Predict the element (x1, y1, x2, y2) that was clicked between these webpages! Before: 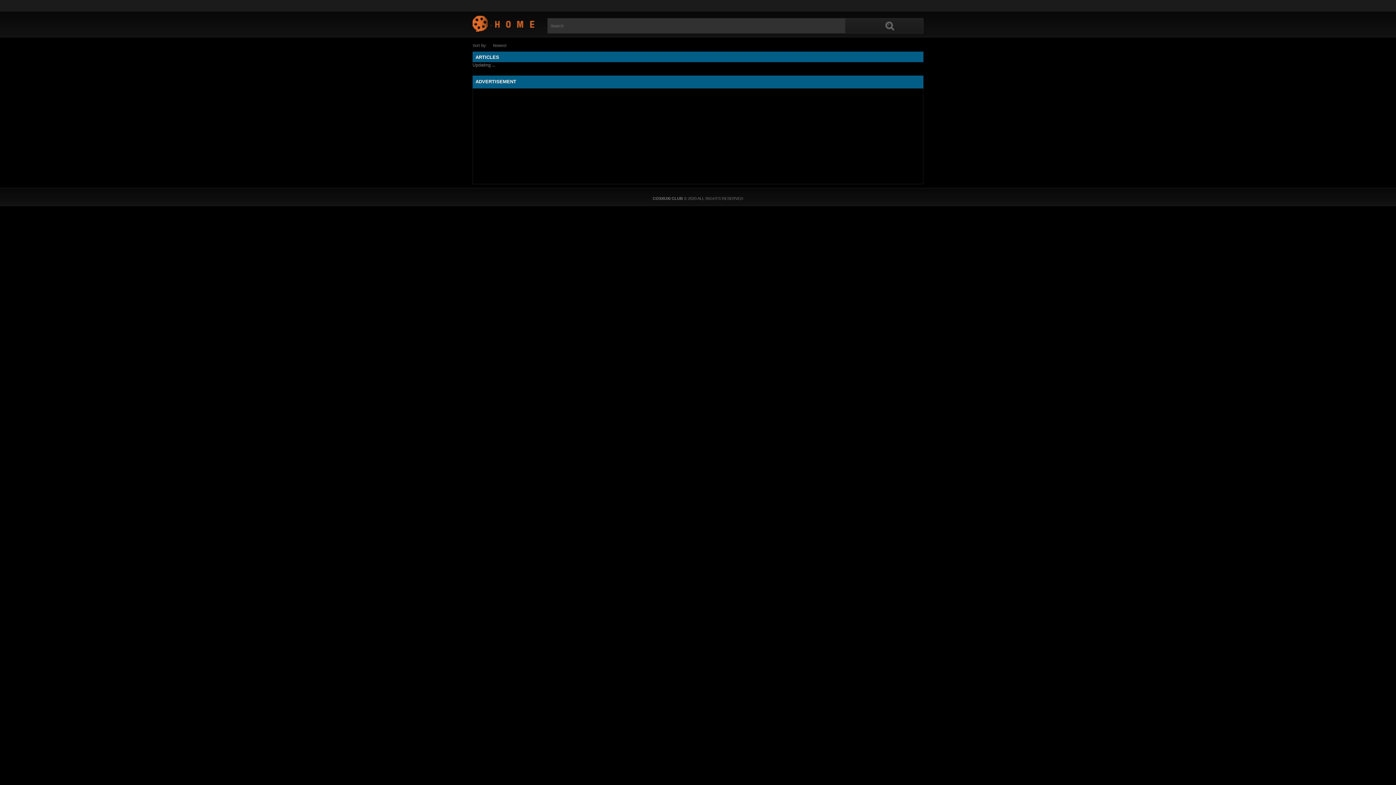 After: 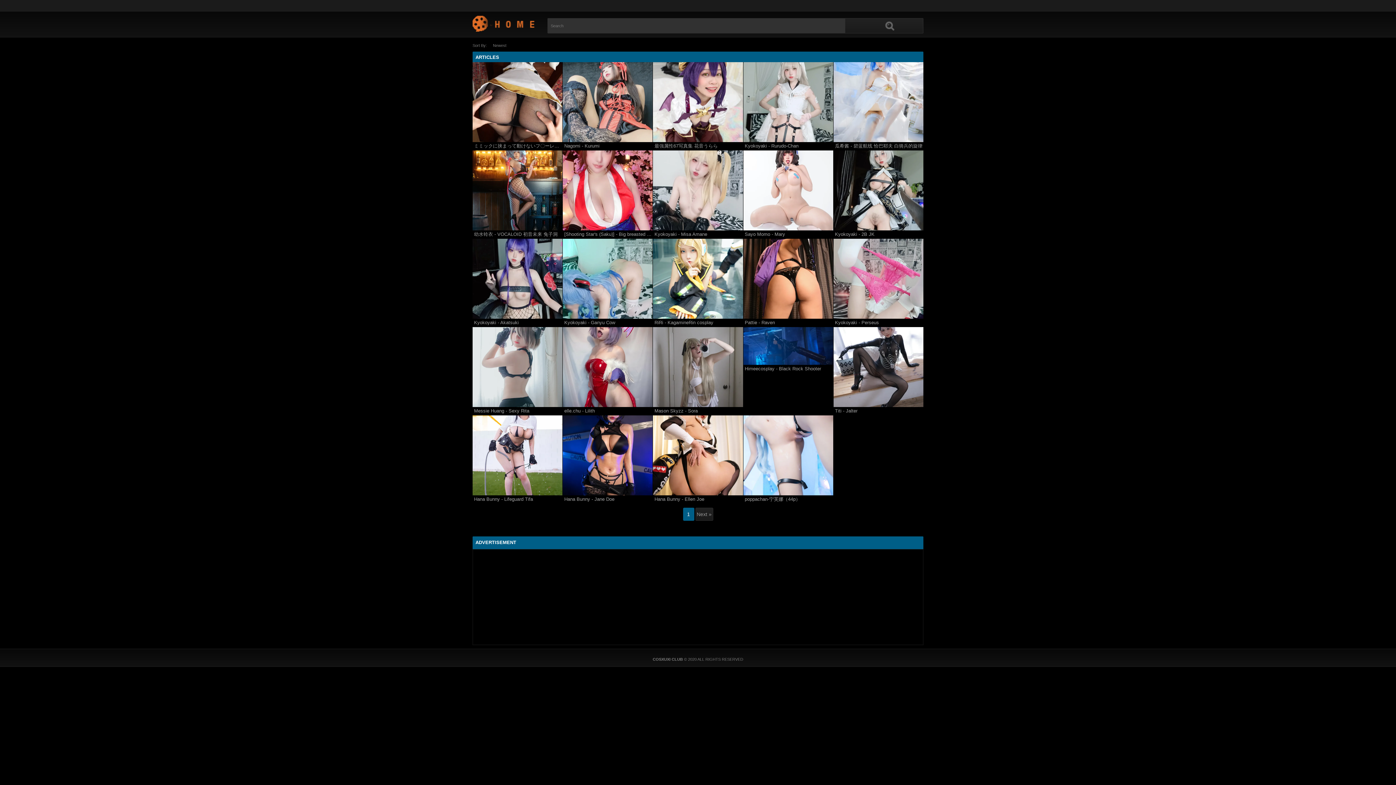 Action: label: Newest bbox: (490, 41, 509, 49)